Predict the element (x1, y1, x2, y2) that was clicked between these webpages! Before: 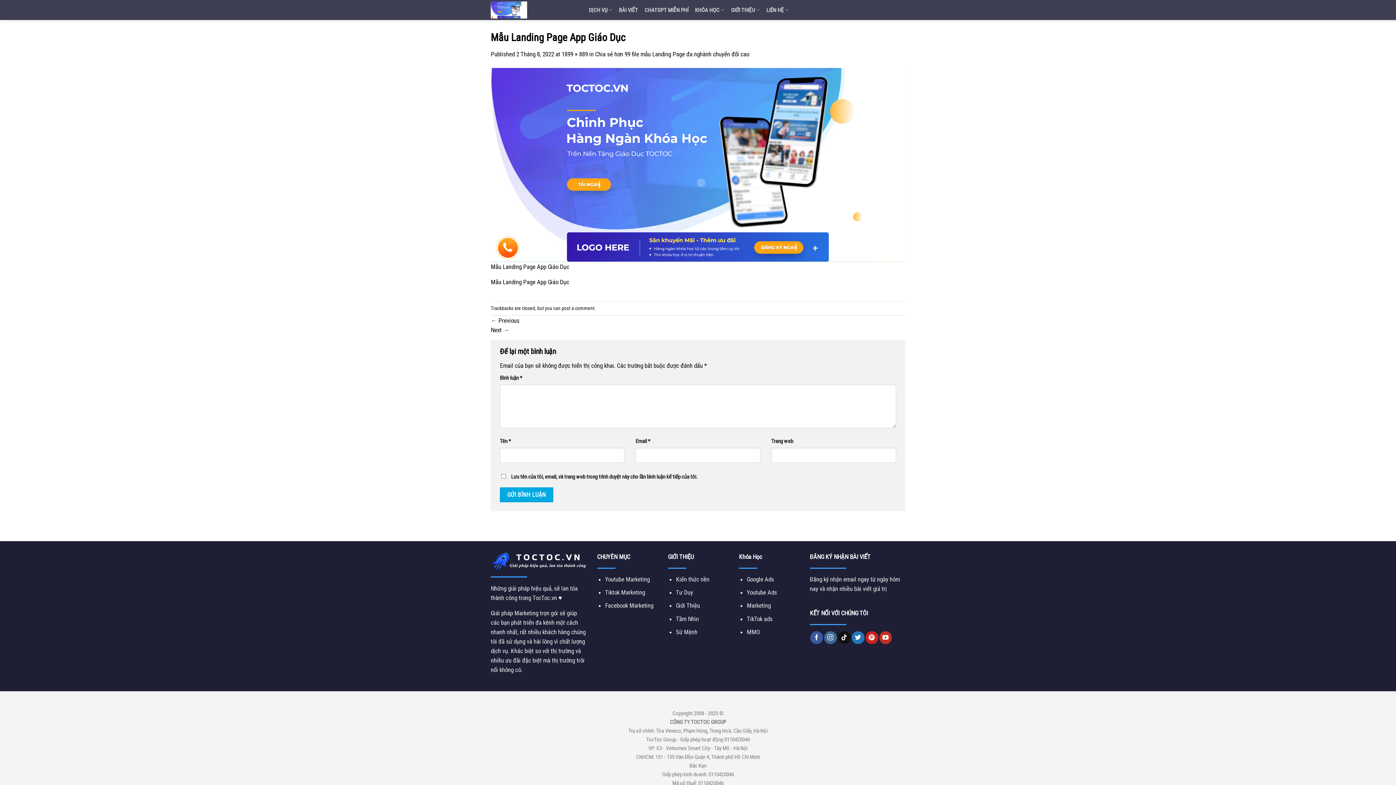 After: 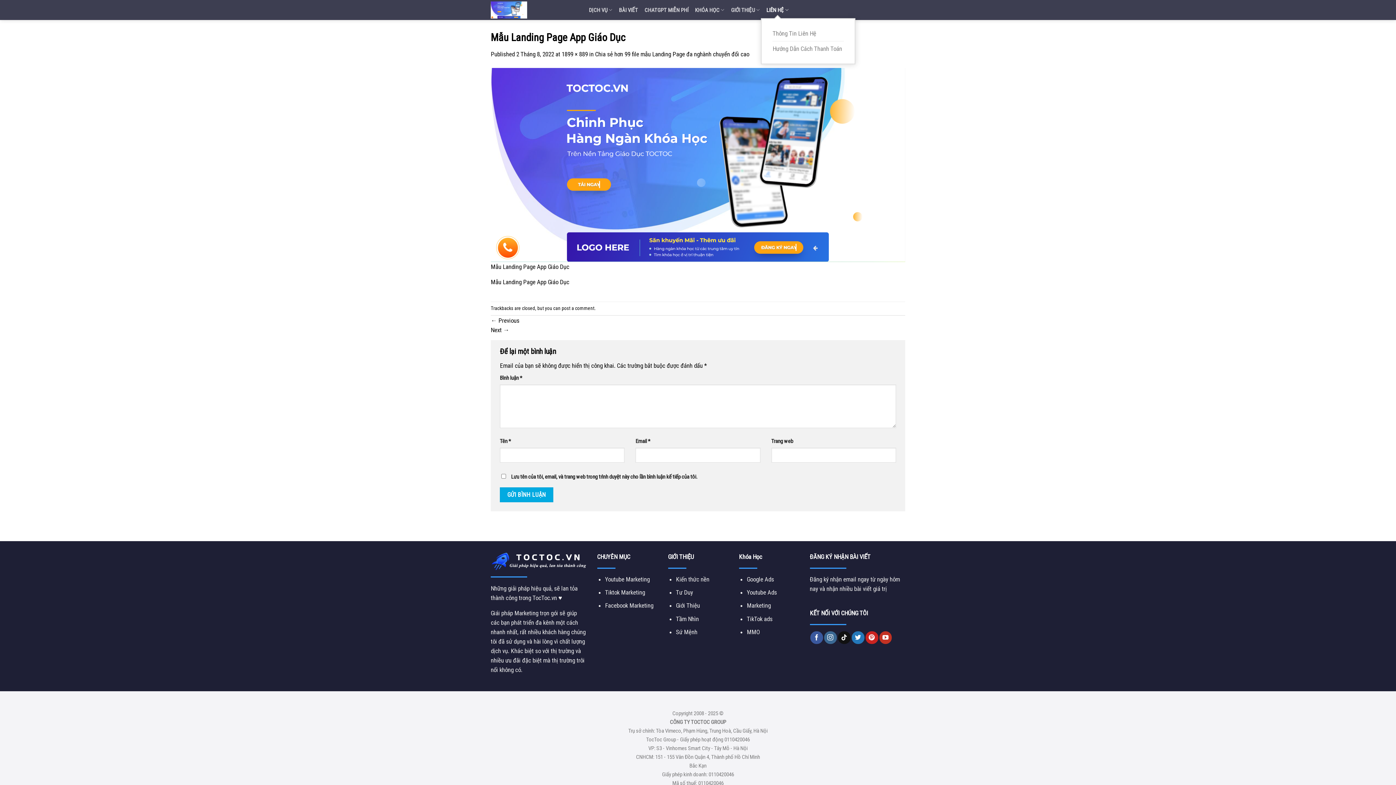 Action: label: LIÊN HỆ bbox: (766, 2, 789, 18)